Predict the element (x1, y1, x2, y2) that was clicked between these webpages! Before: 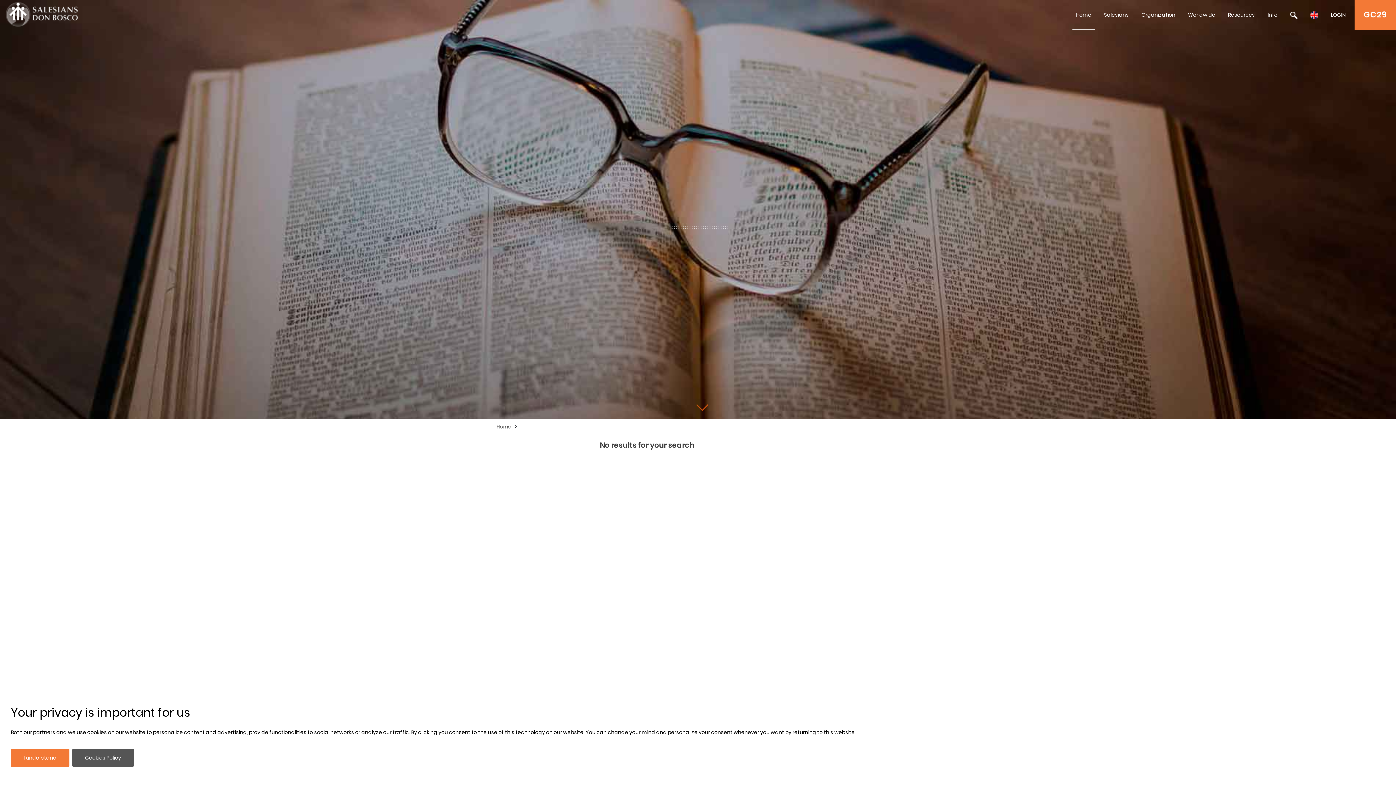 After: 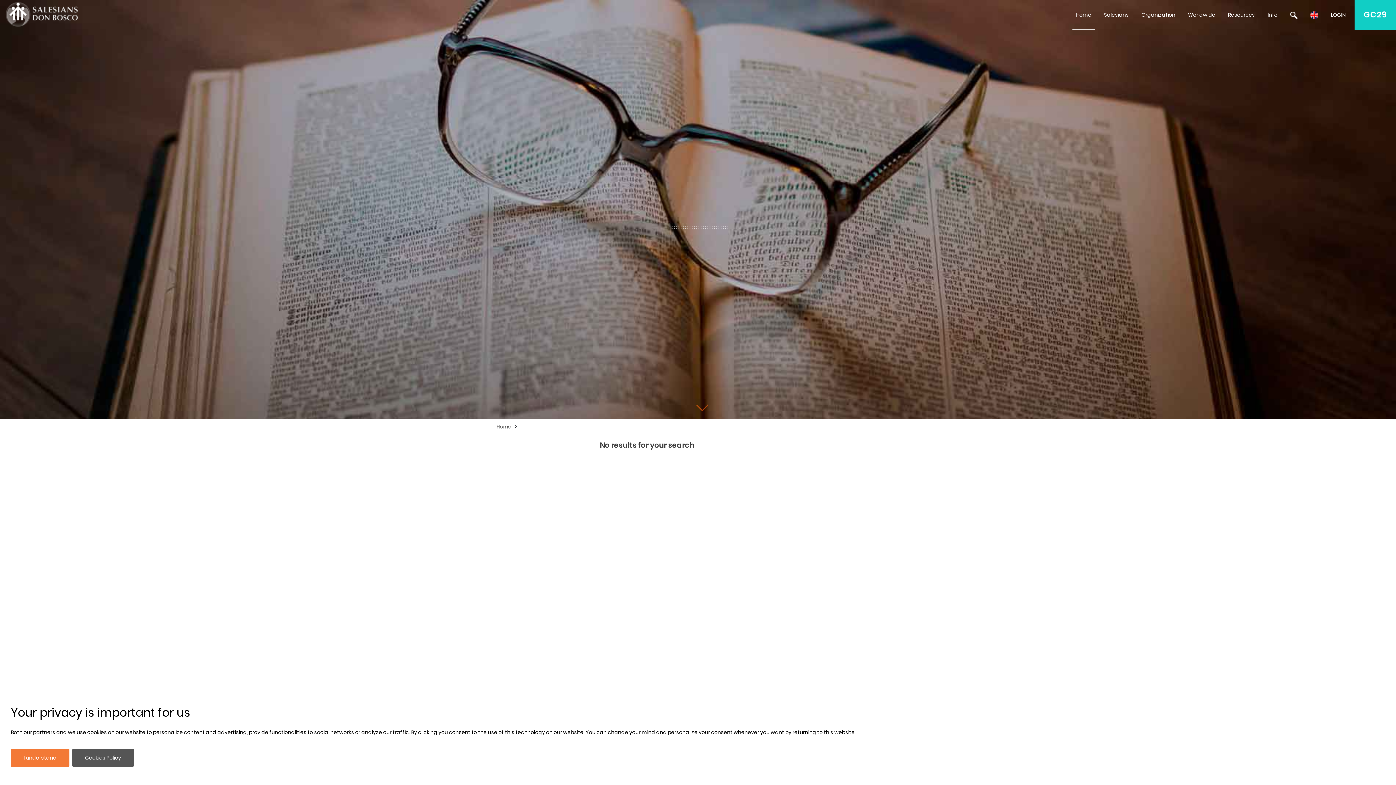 Action: bbox: (1354, 0, 1396, 30) label: GC29